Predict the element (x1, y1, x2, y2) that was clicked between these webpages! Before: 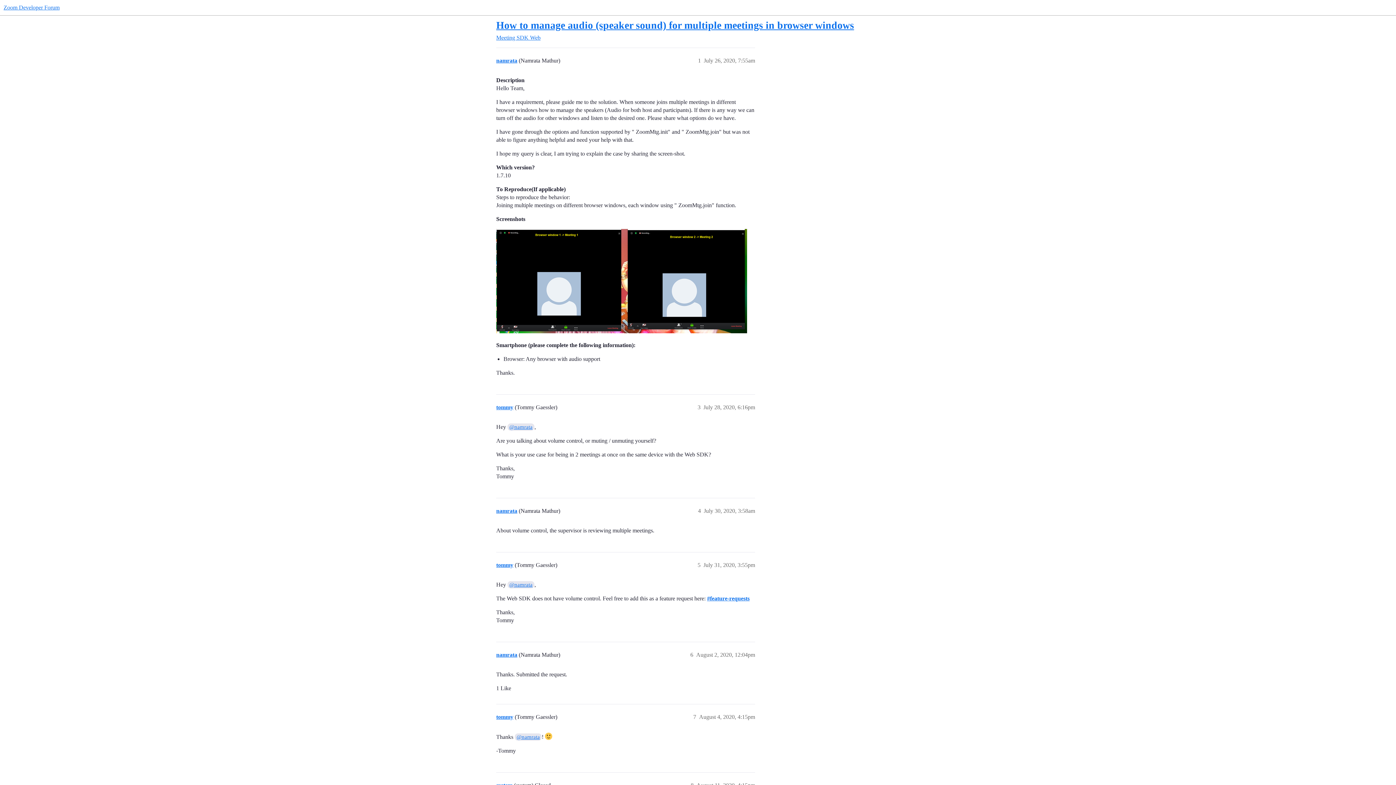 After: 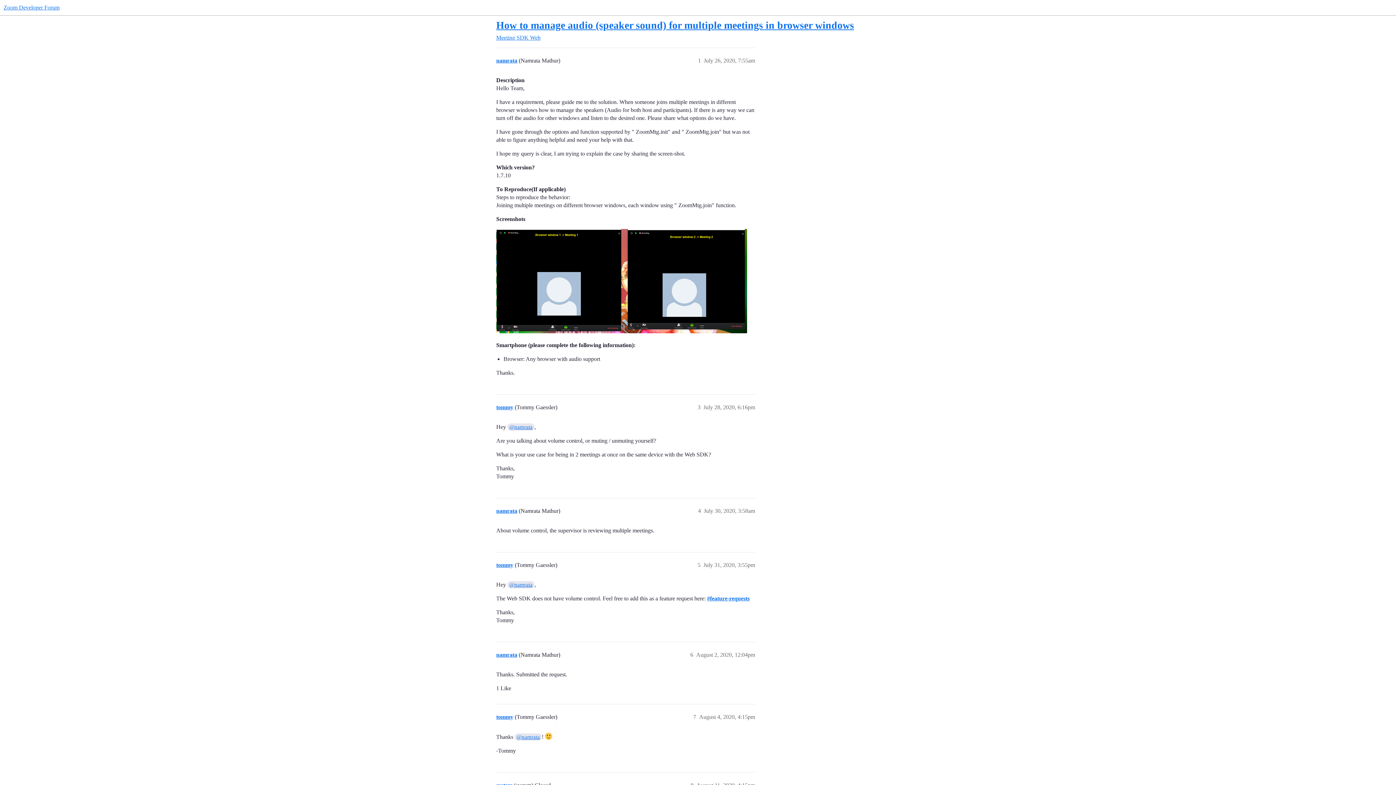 Action: label: How to manage audio (speaker sound) for multiple meetings in browser windows bbox: (496, 19, 854, 30)